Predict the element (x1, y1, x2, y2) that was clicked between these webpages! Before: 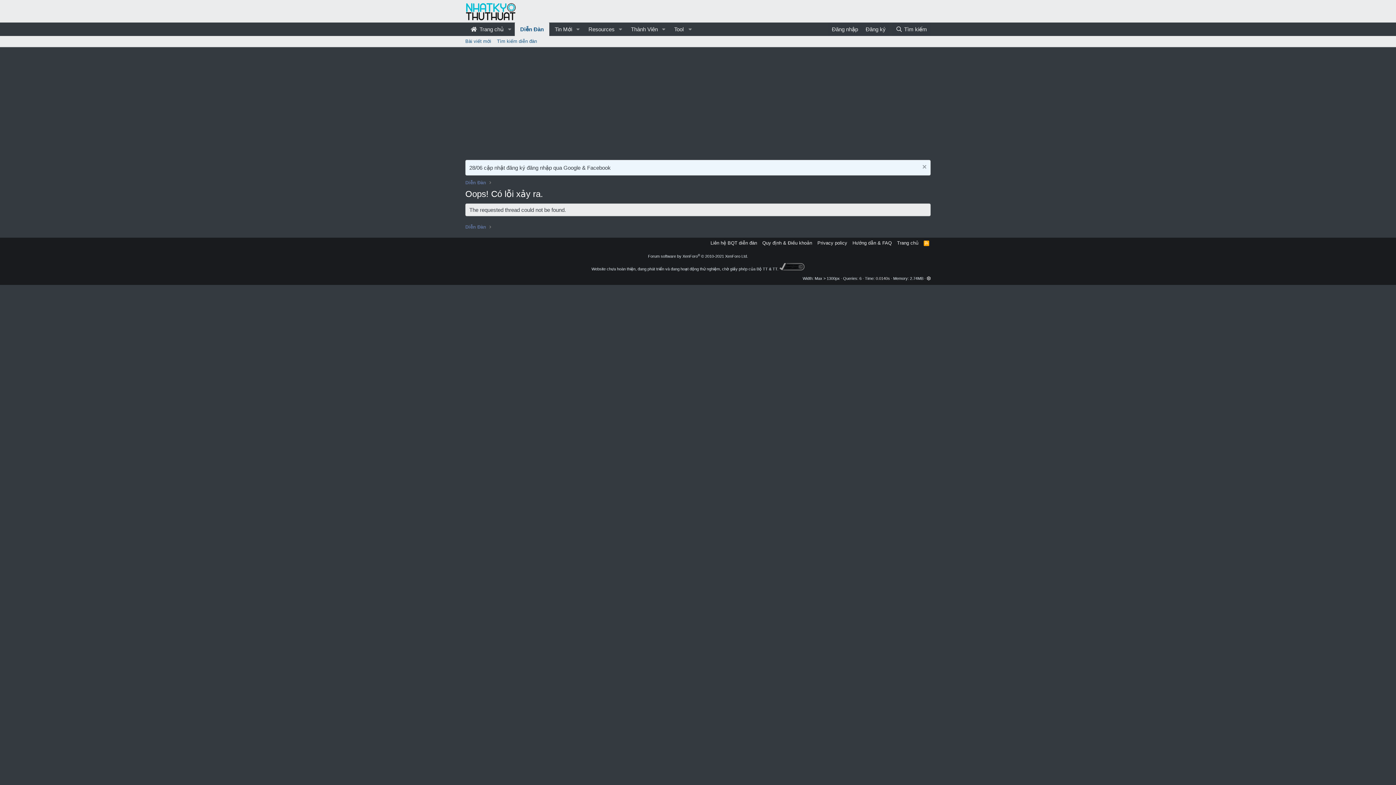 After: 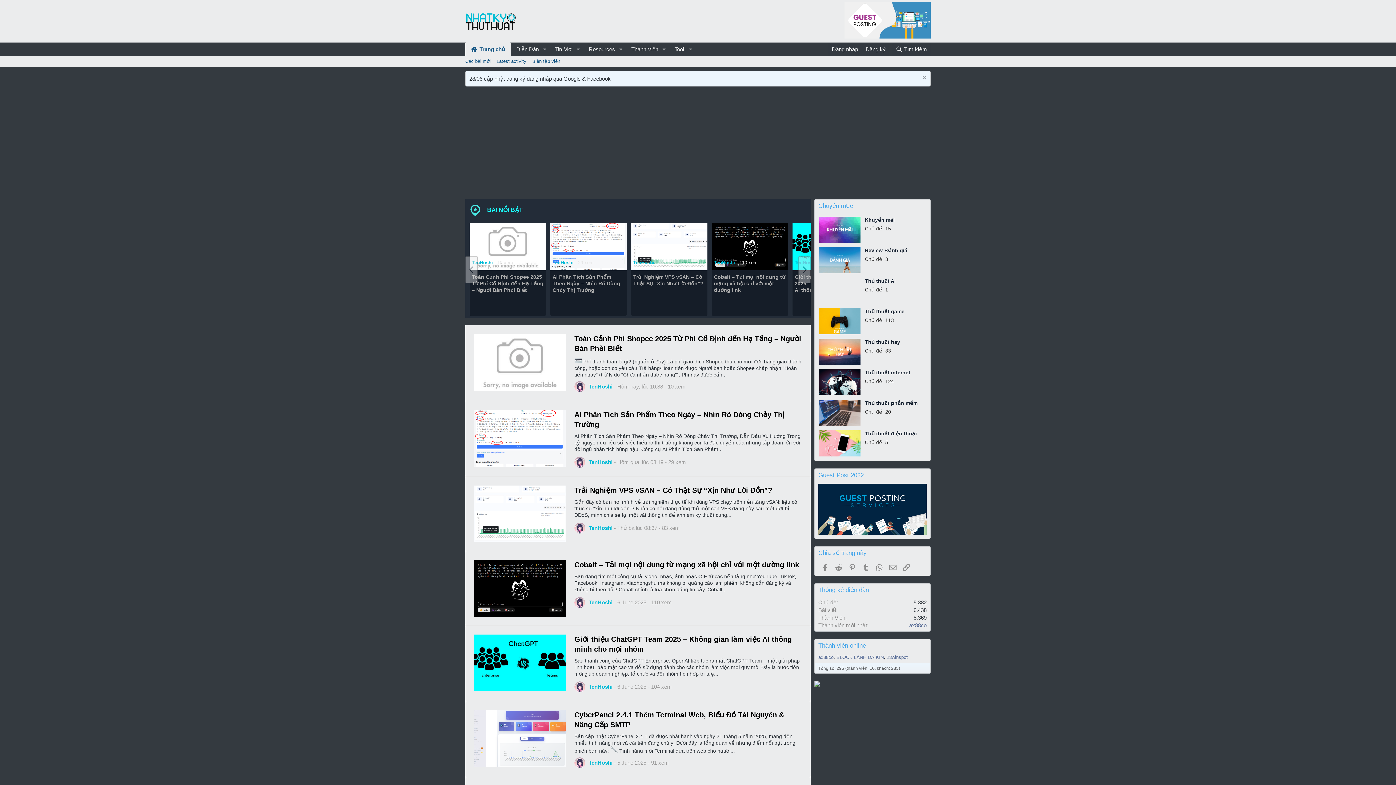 Action: bbox: (465, 13, 517, 19)